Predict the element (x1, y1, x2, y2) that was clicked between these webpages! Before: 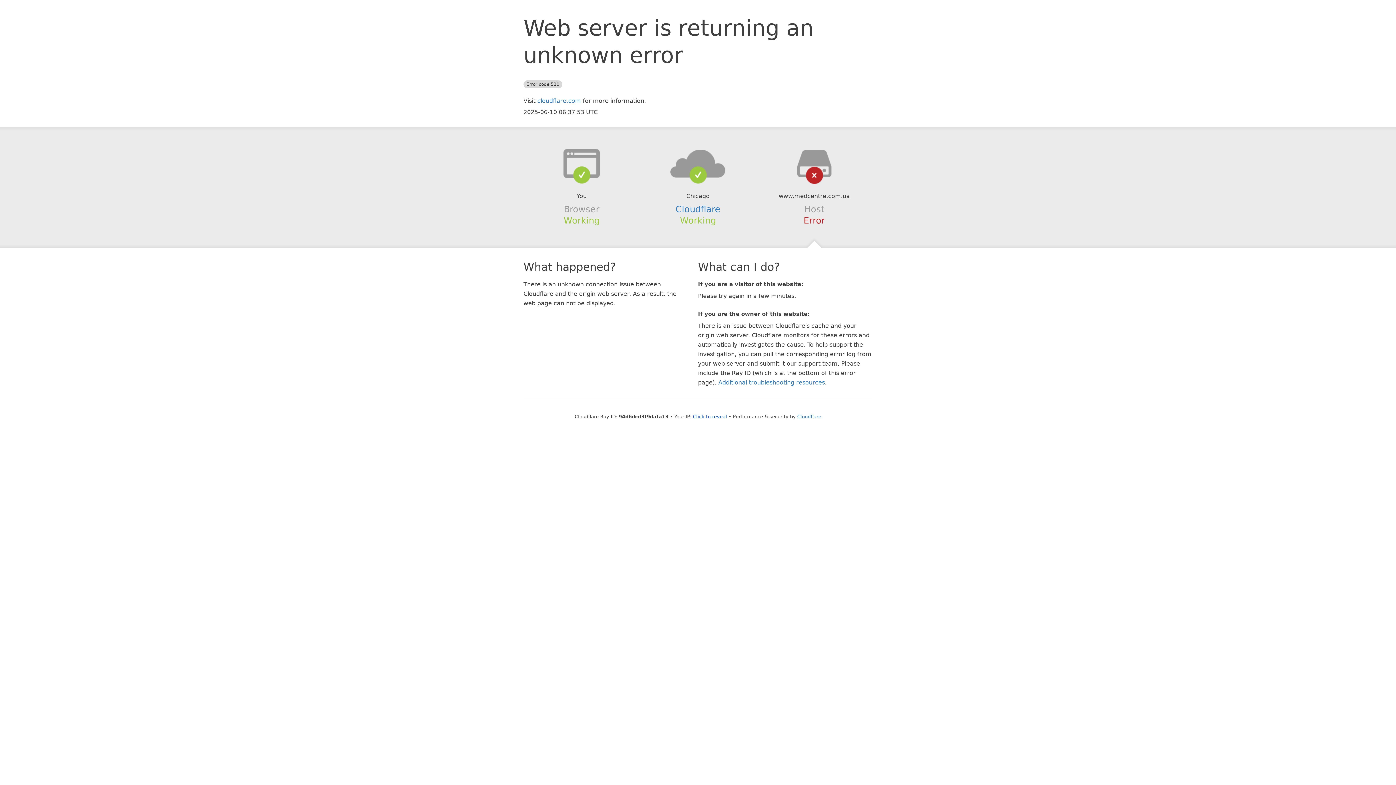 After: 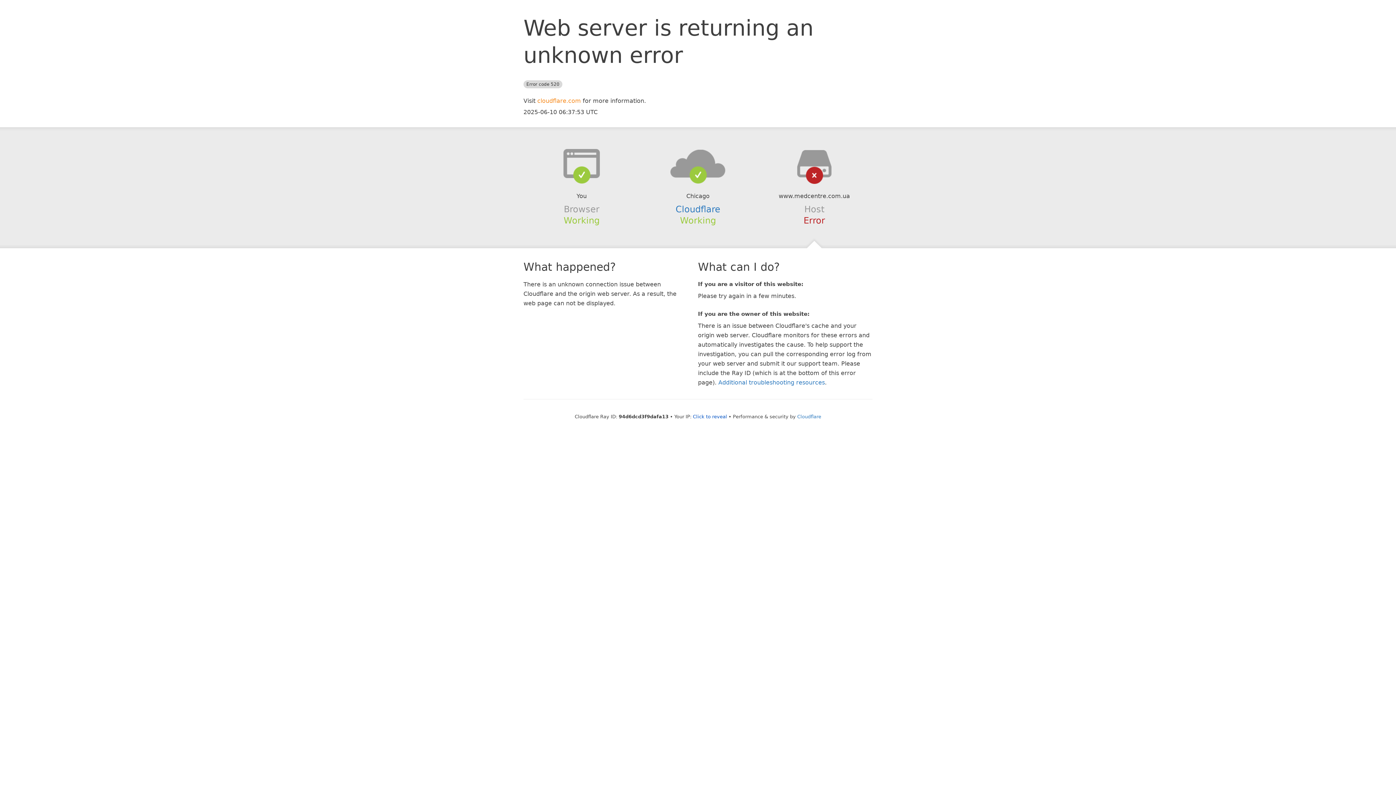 Action: bbox: (537, 97, 581, 104) label: cloudflare.com